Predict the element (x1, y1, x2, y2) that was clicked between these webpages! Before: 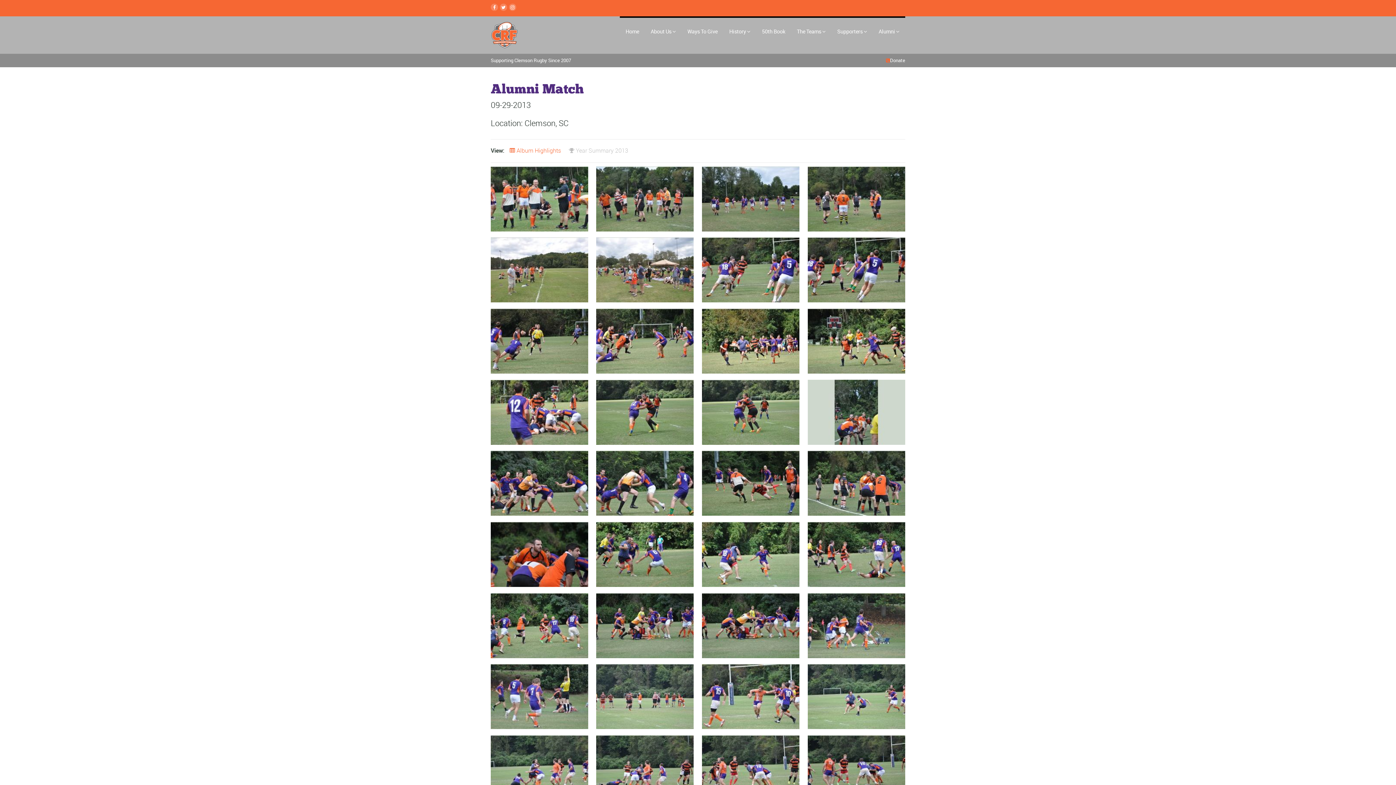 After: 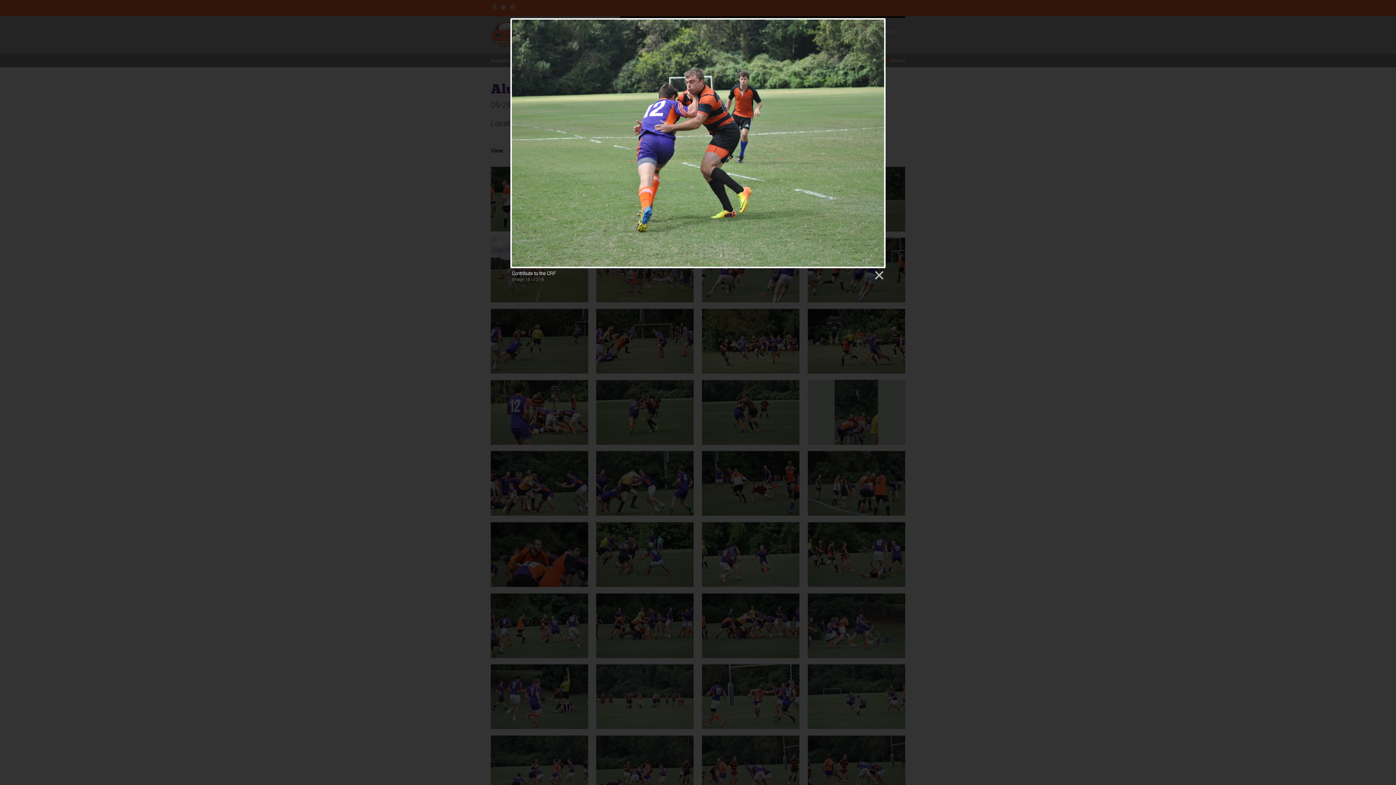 Action: bbox: (596, 407, 693, 415)